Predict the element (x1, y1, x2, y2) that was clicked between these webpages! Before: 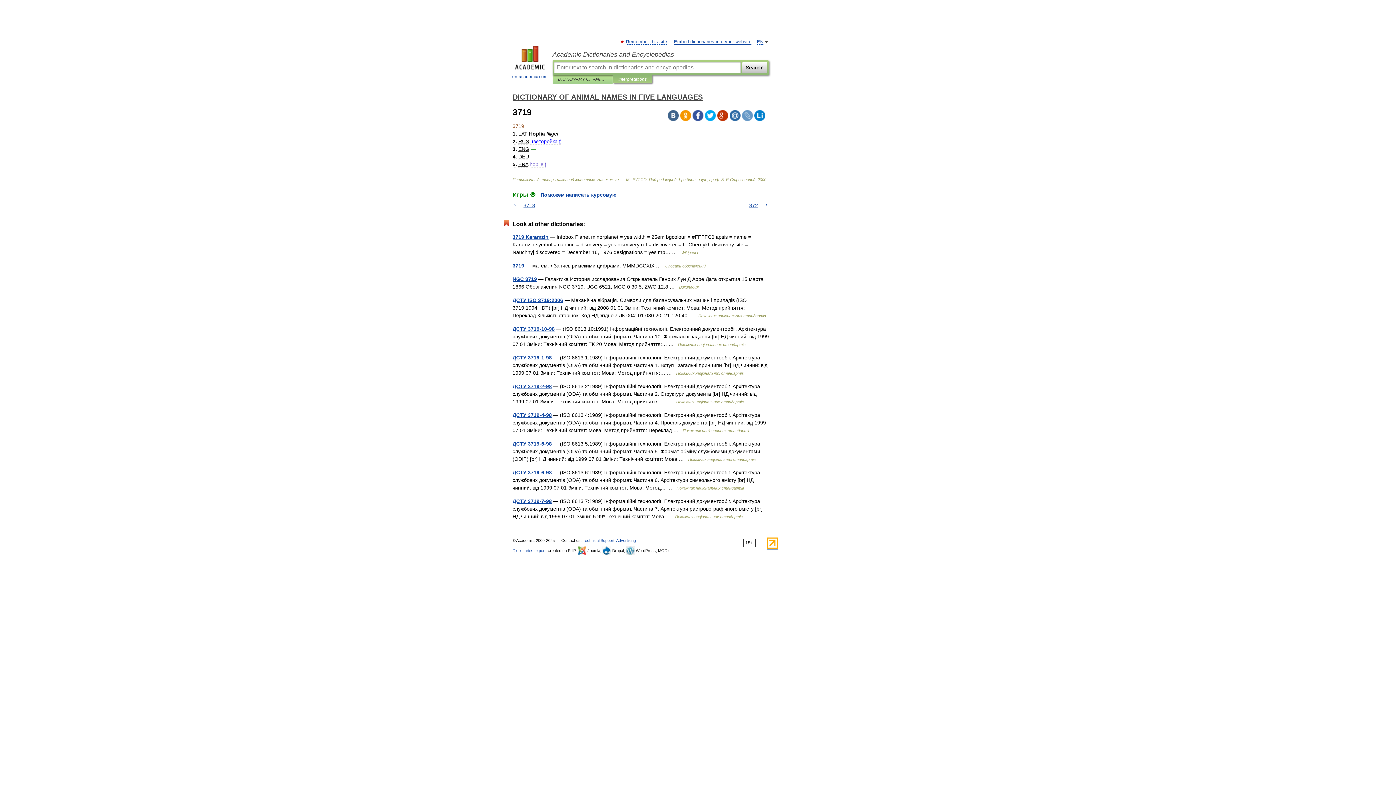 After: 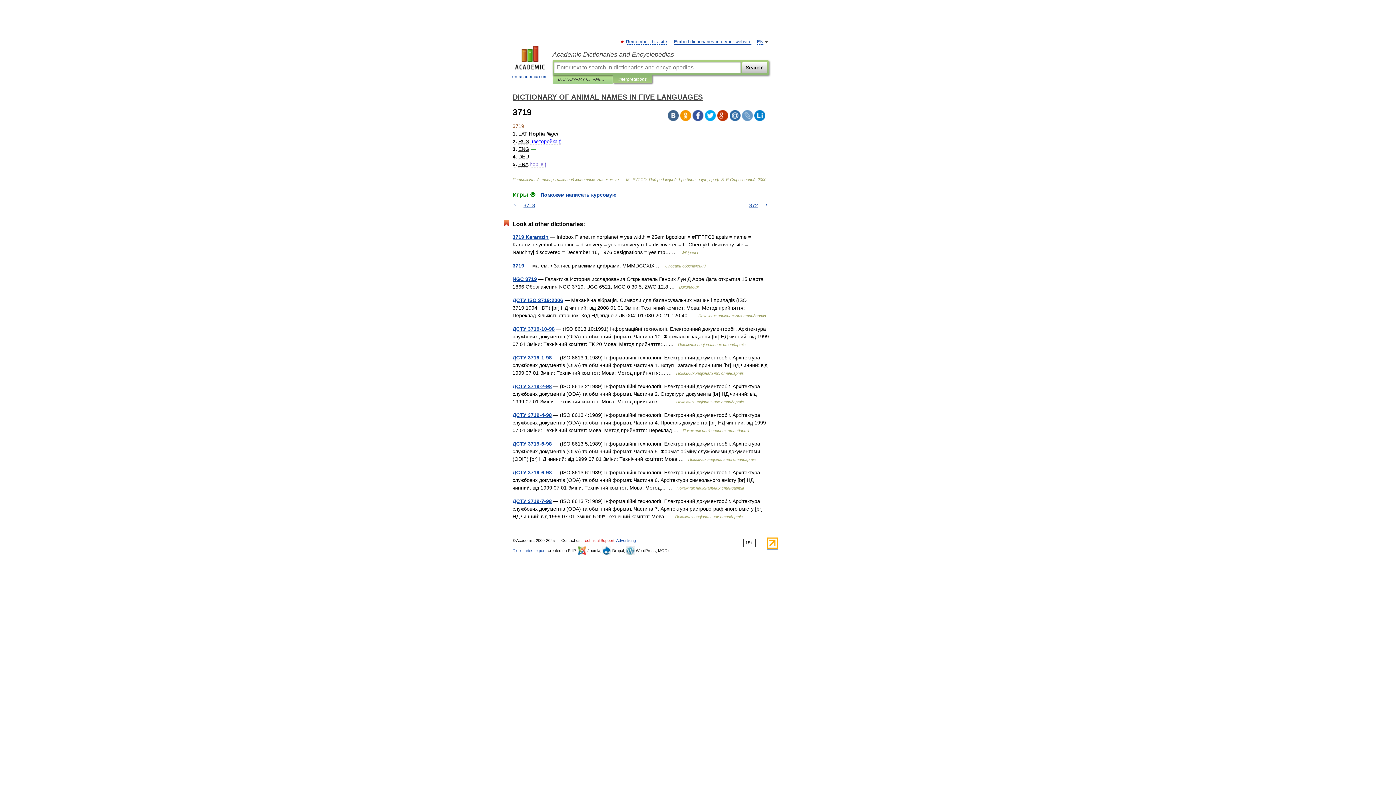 Action: label: Technical Support bbox: (582, 538, 614, 543)